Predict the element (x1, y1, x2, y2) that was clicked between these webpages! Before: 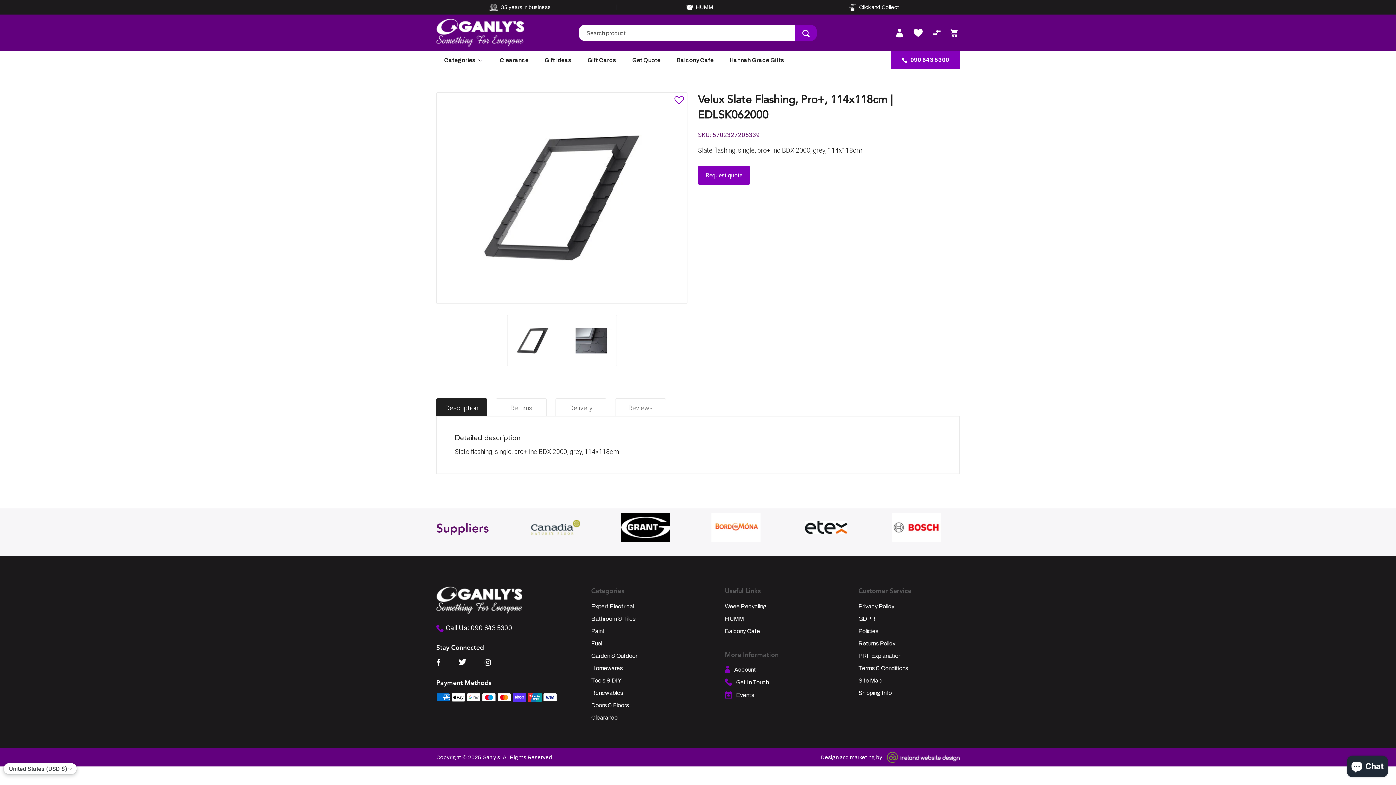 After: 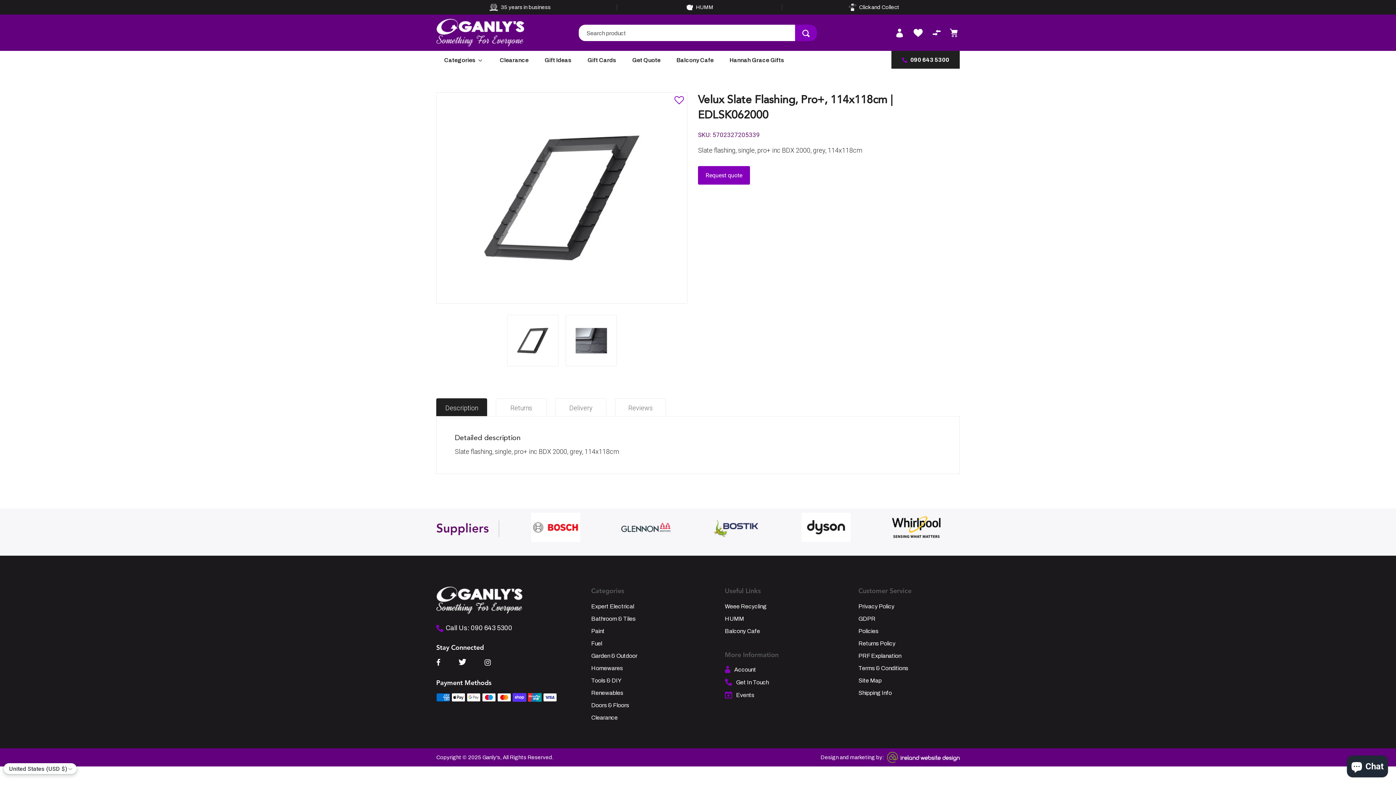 Action: bbox: (891, 50, 959, 68) label:  090 643 5300